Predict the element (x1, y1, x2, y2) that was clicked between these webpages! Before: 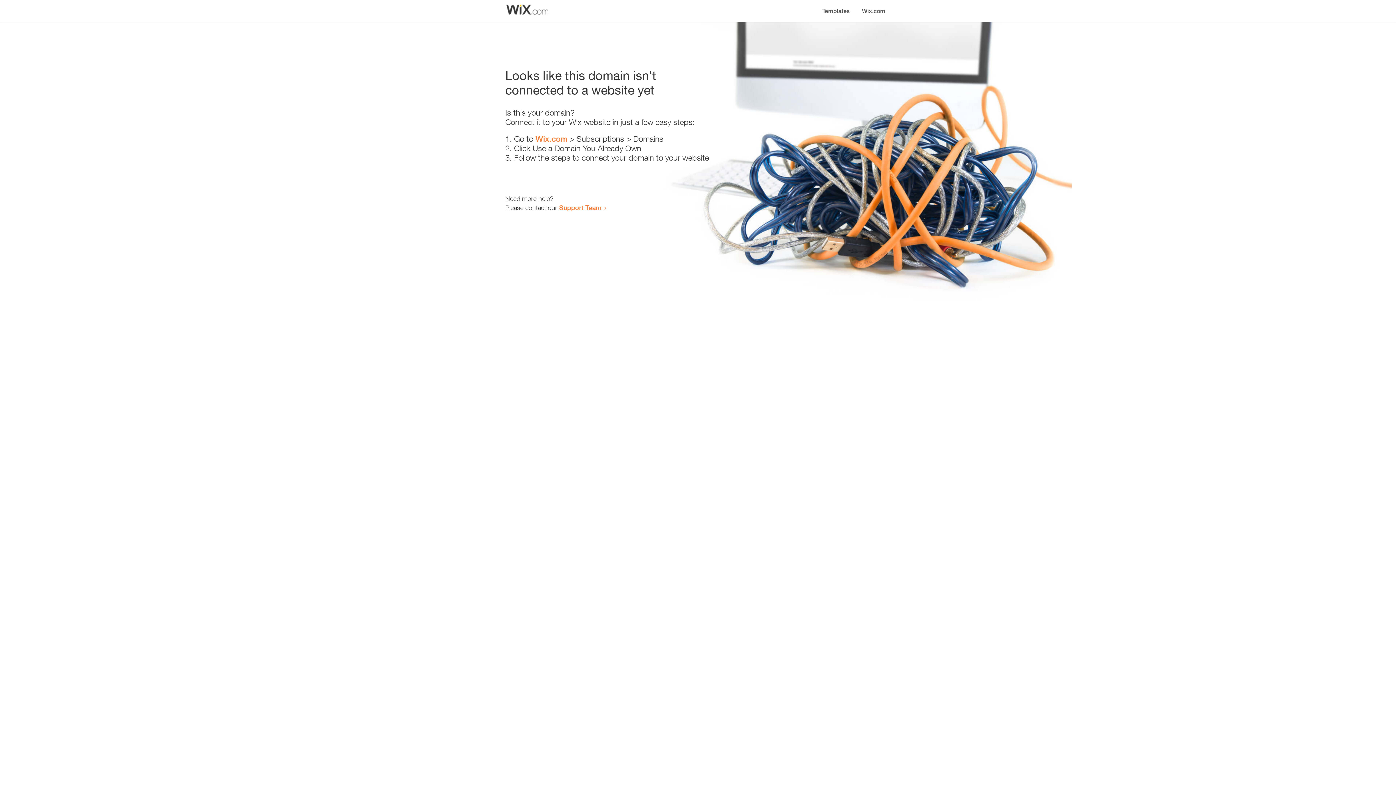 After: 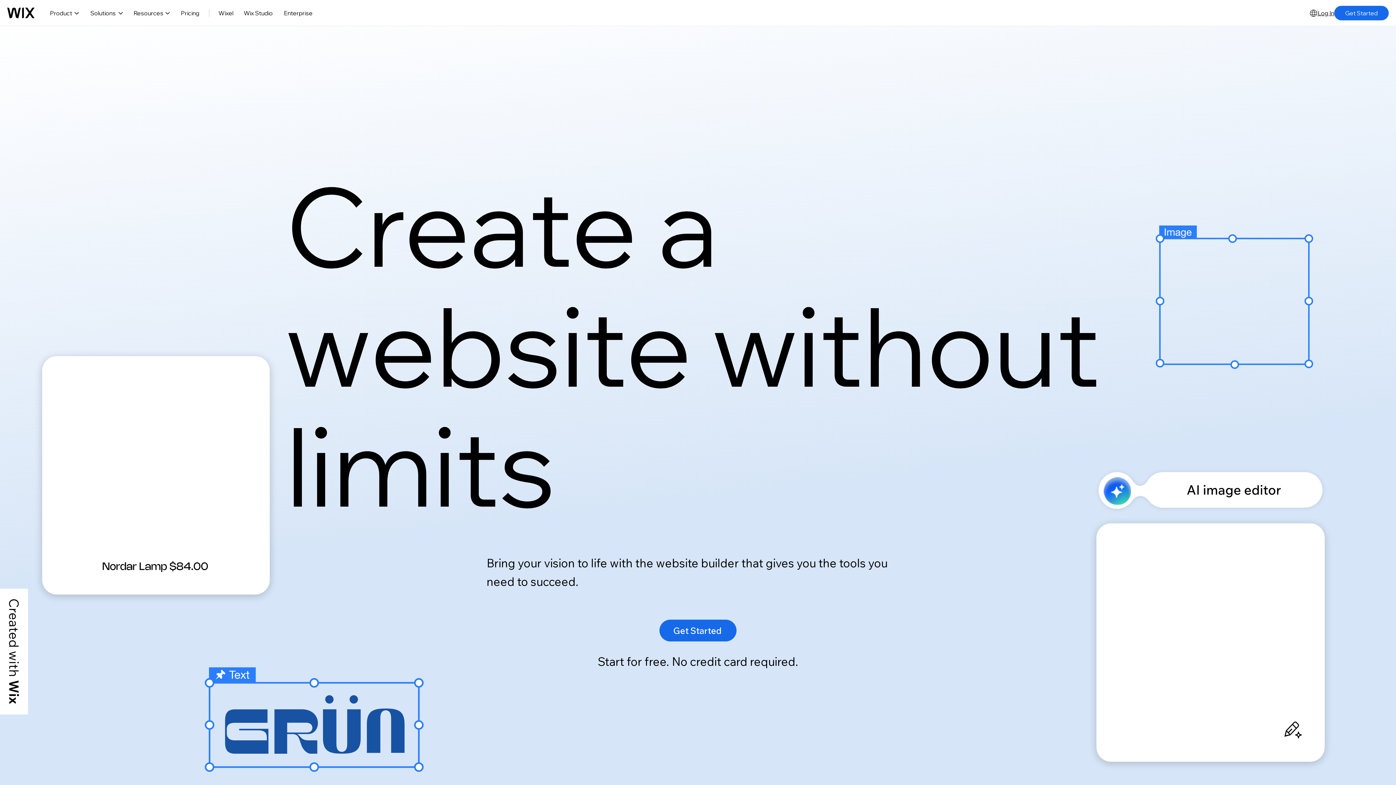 Action: bbox: (535, 134, 567, 143) label: Wix.com